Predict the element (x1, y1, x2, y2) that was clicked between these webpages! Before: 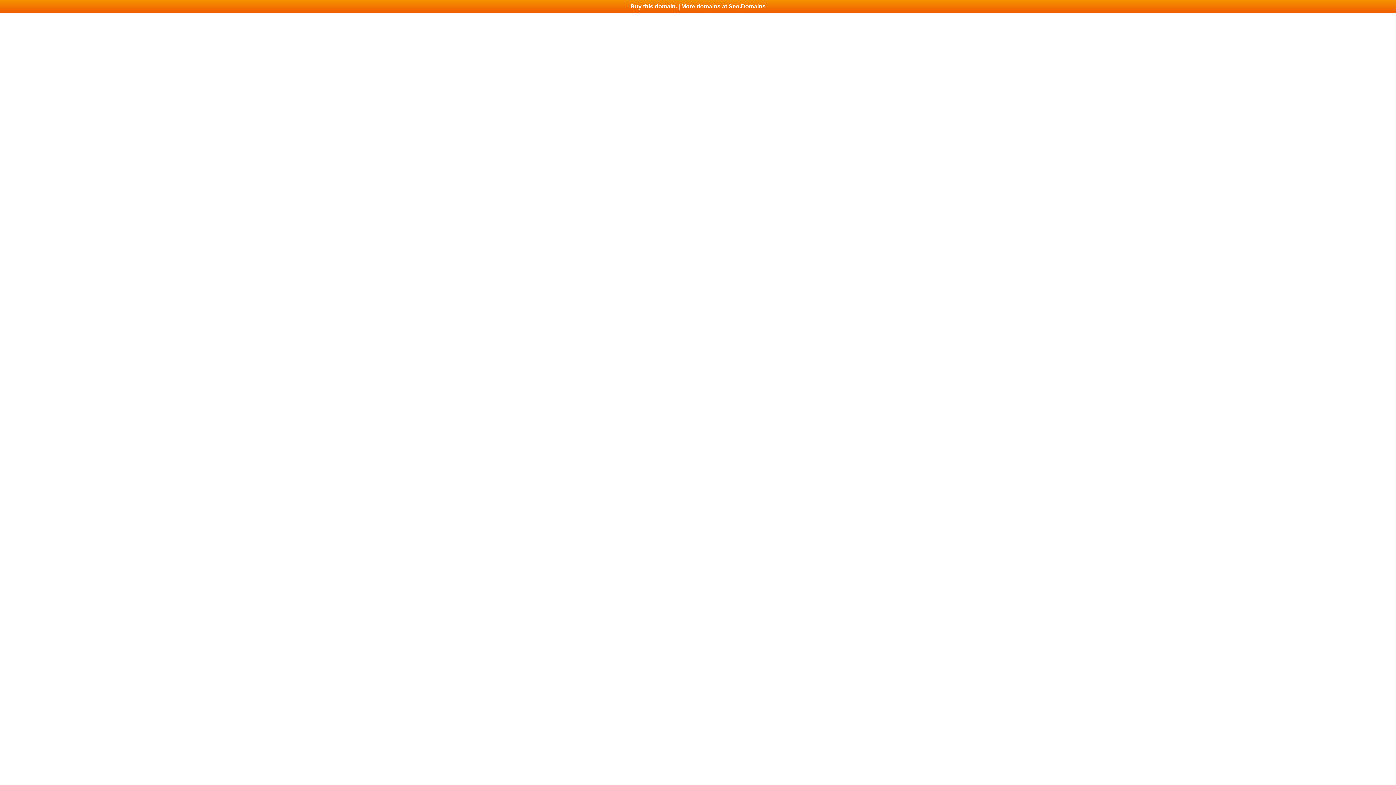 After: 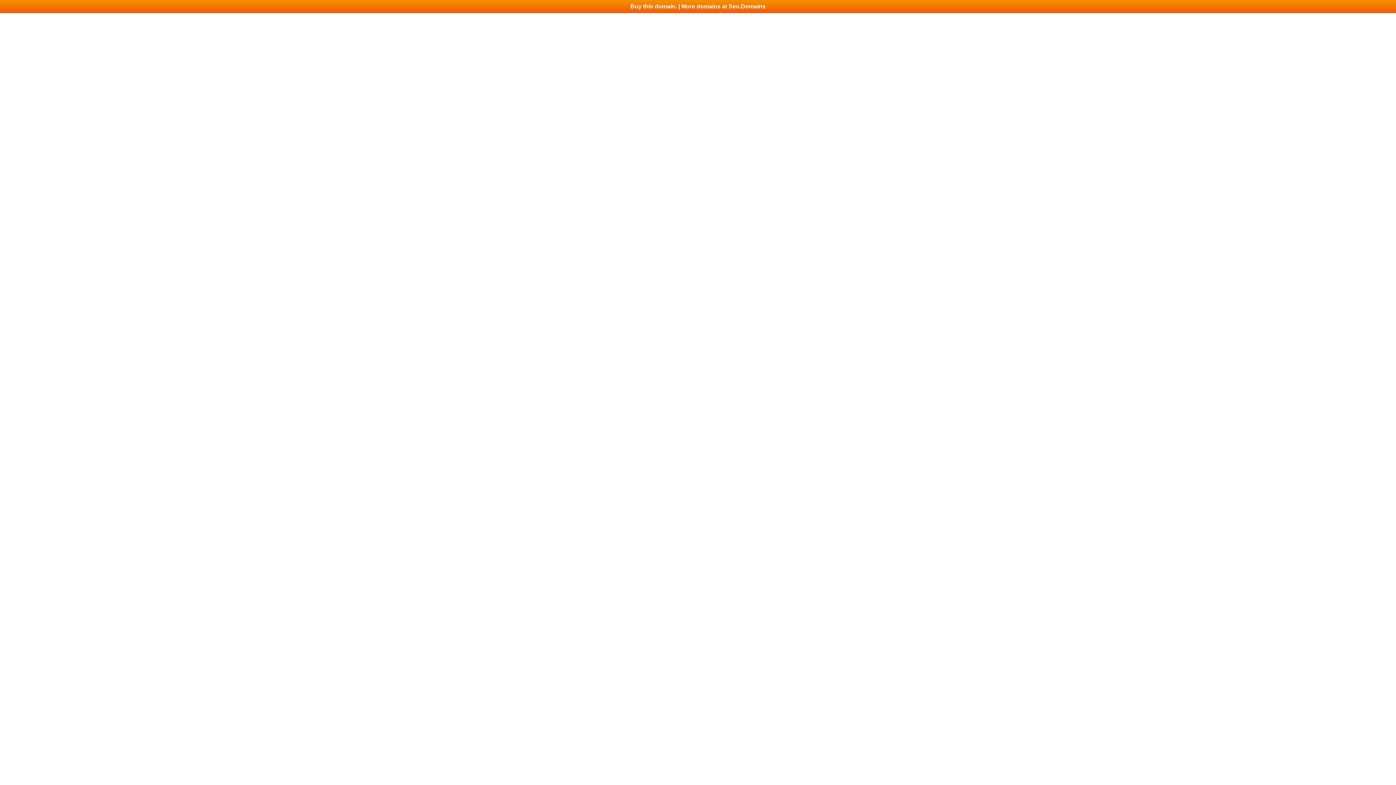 Action: label: Buy this domain. | More domains at Seo.Domains bbox: (0, 0, 1396, 13)